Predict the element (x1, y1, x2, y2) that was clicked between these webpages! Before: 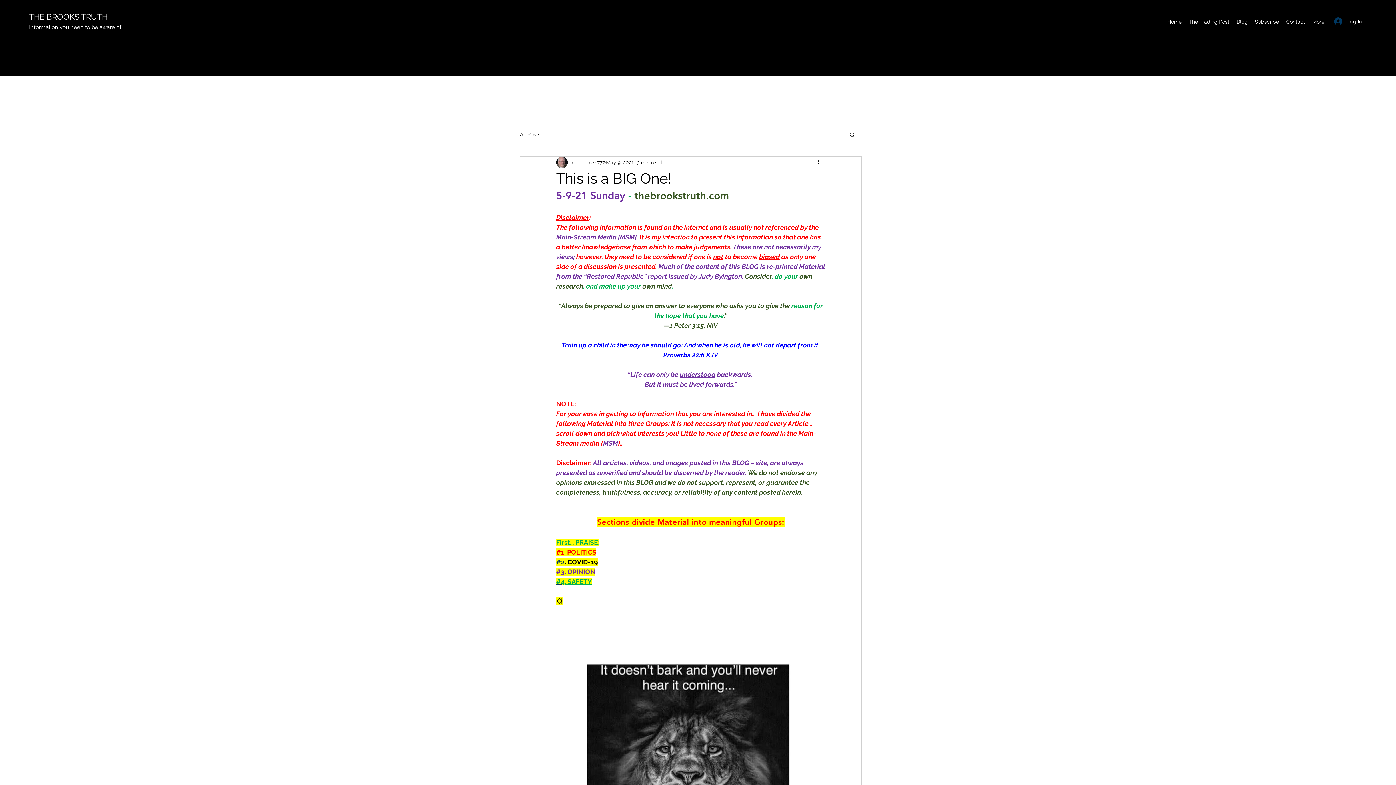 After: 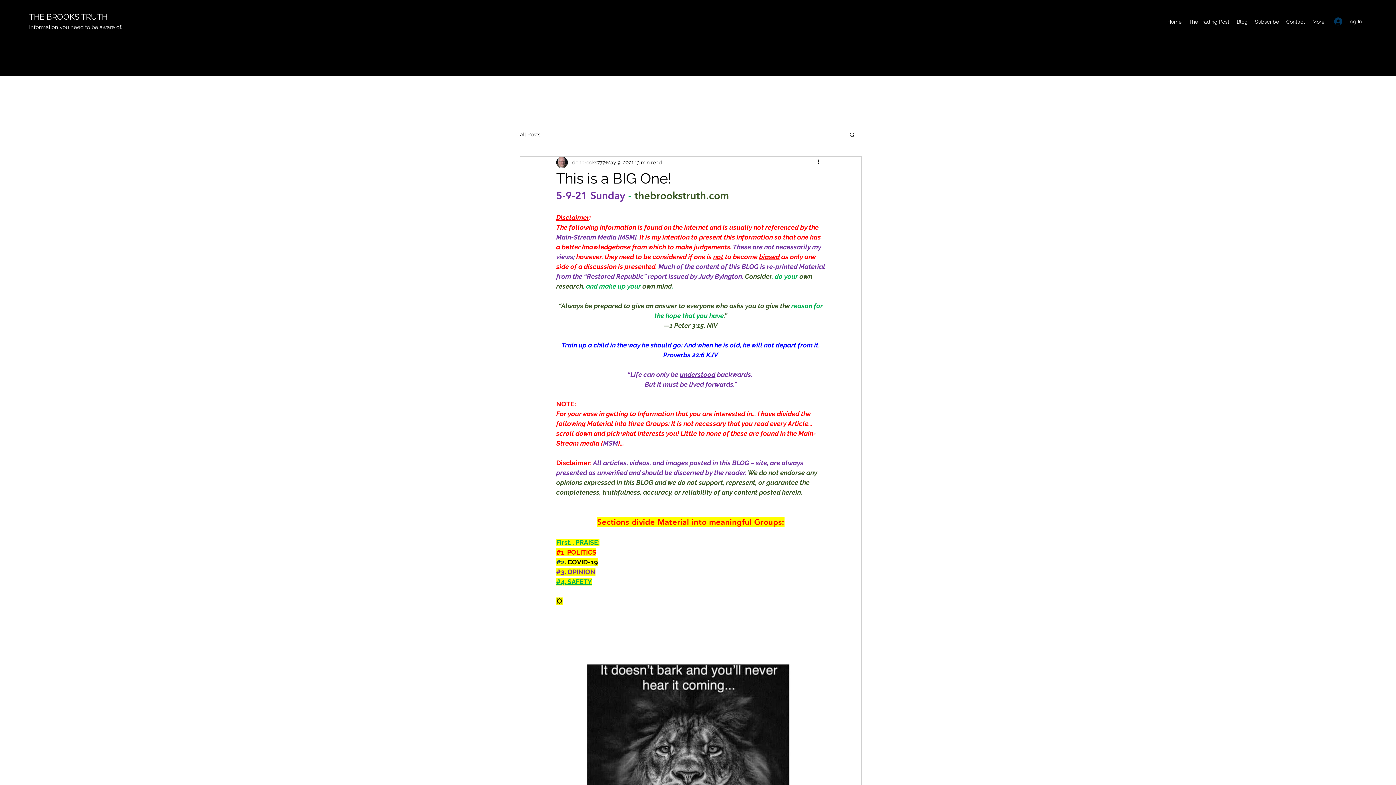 Action: label: #4 bbox: (556, 578, 564, 585)